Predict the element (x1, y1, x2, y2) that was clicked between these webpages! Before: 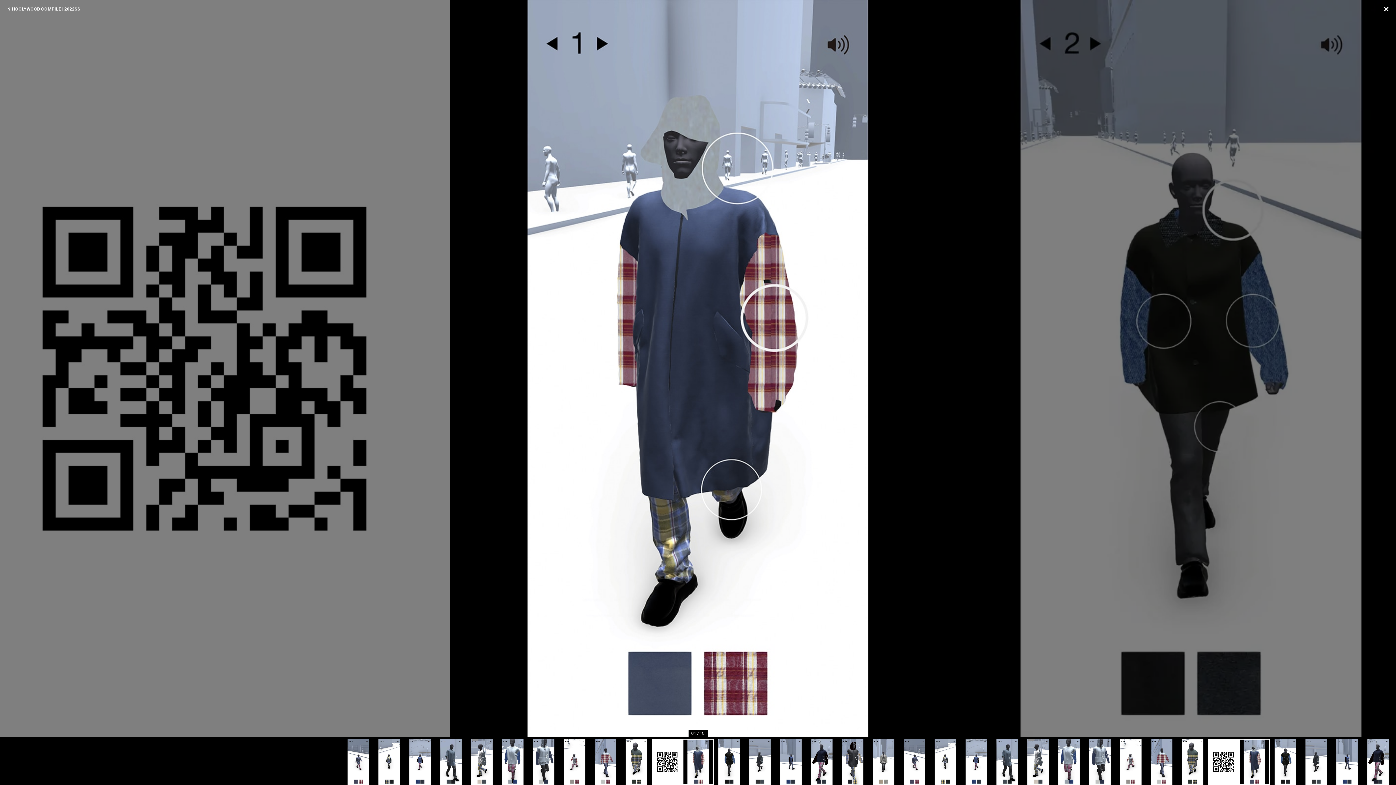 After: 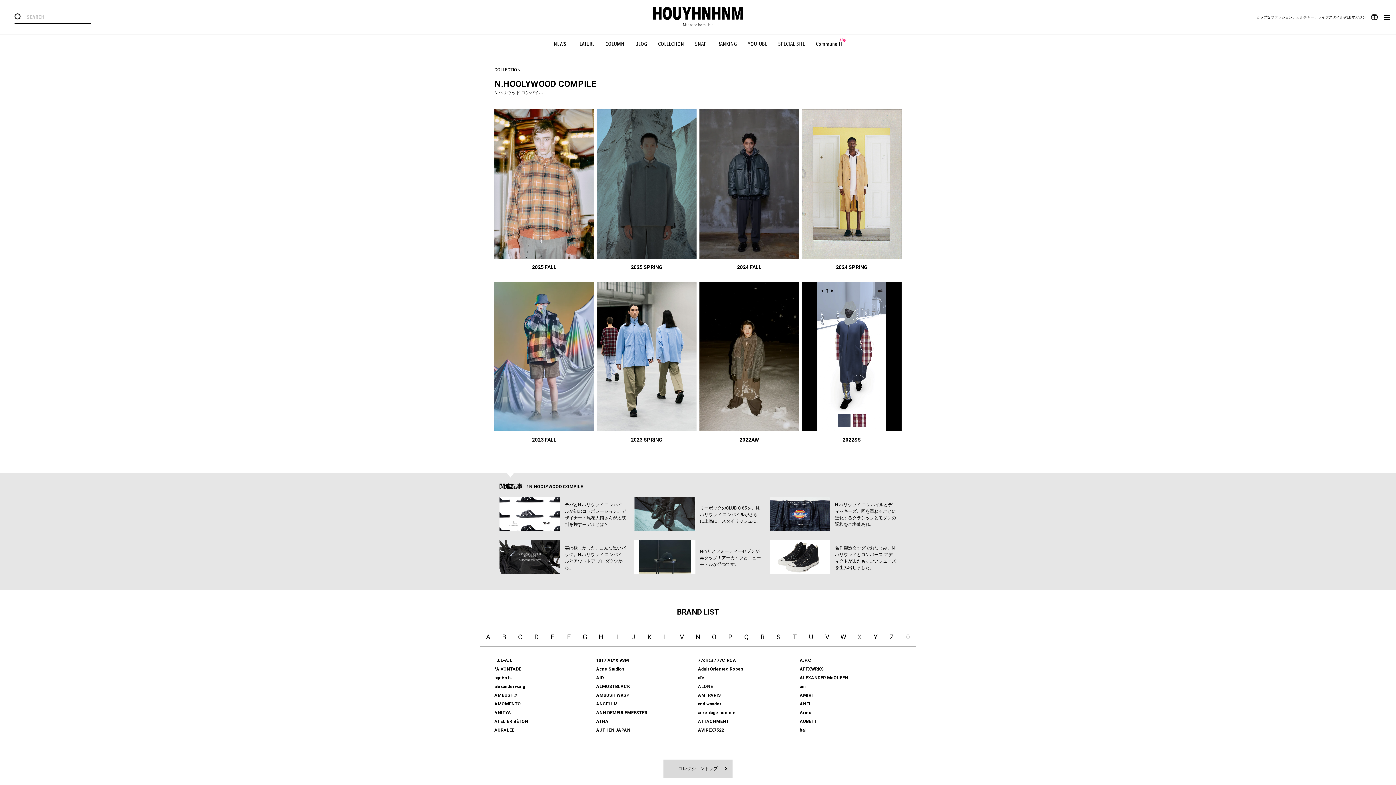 Action: label: N.HOOLYWOOD COMPILE | 2022SS bbox: (7, 6, 80, 11)